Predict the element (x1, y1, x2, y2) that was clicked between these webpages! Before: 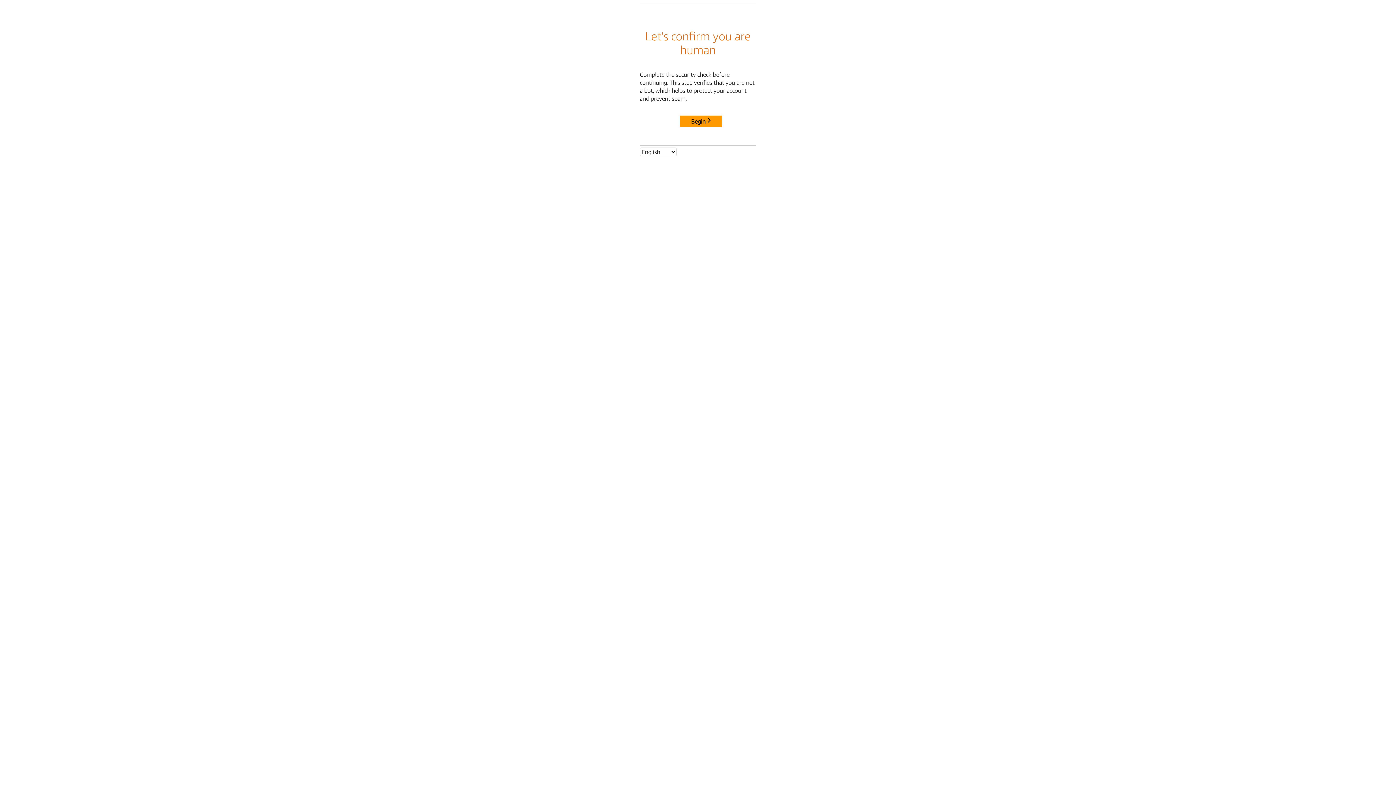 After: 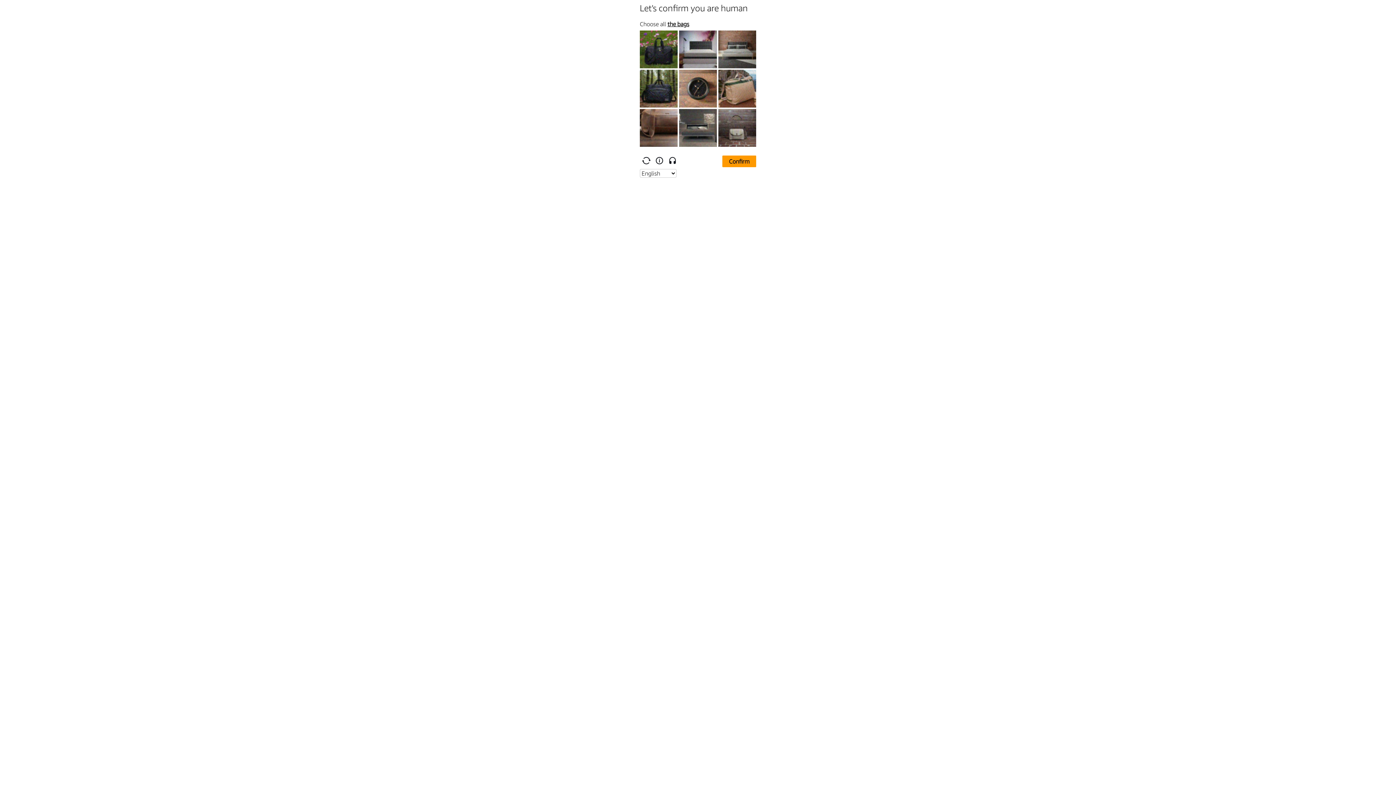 Action: bbox: (680, 115, 722, 127) label: Begin